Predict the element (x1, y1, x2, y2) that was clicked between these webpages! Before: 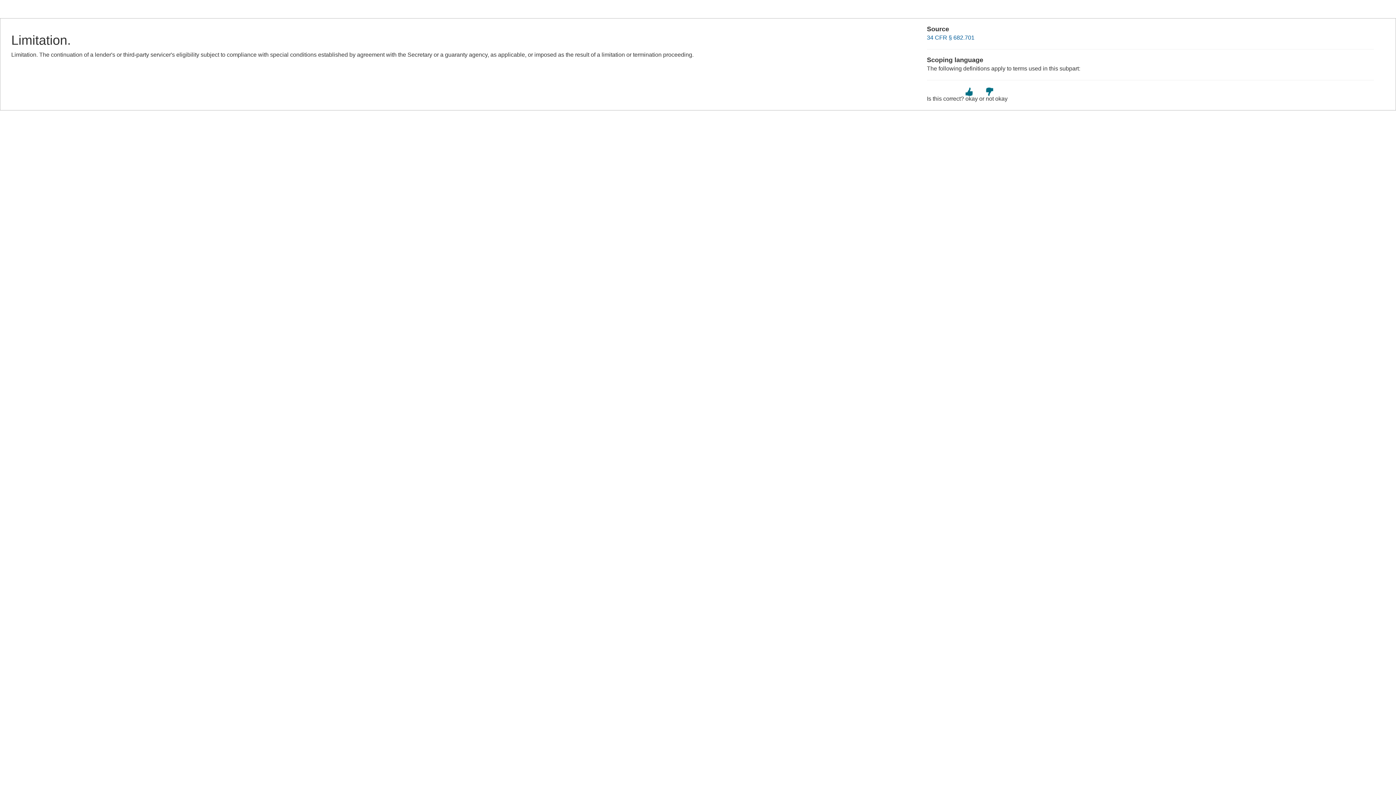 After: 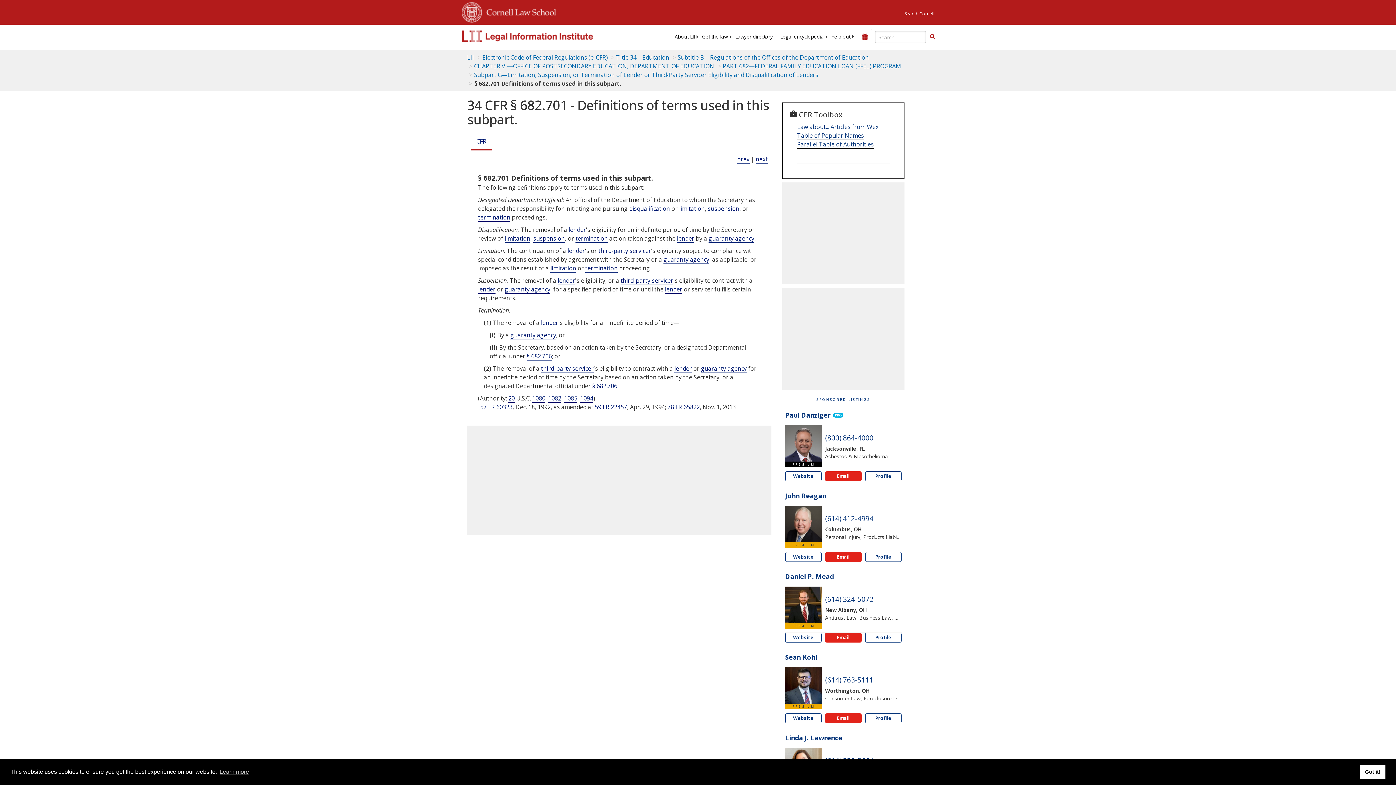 Action: label: 34 CFR § 682.701 bbox: (927, 34, 974, 40)